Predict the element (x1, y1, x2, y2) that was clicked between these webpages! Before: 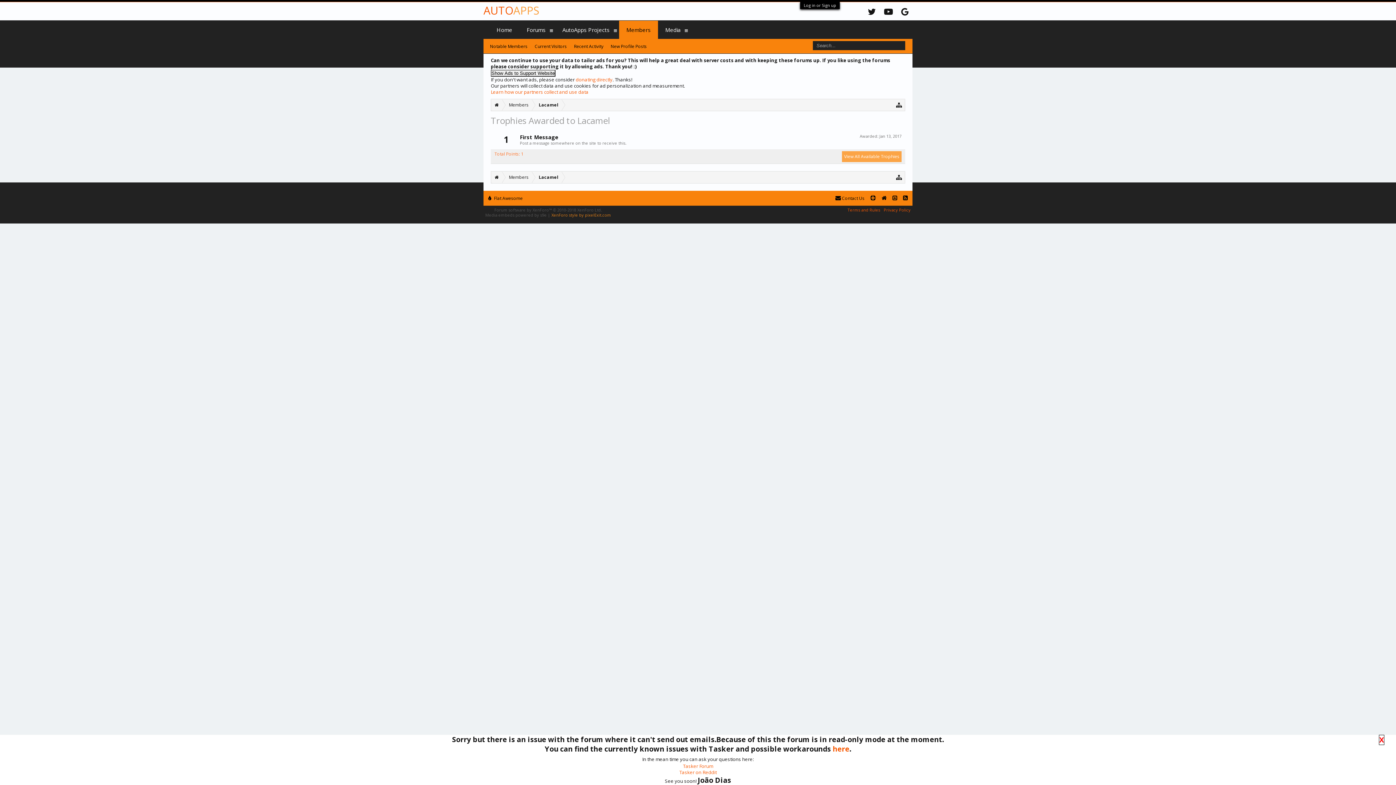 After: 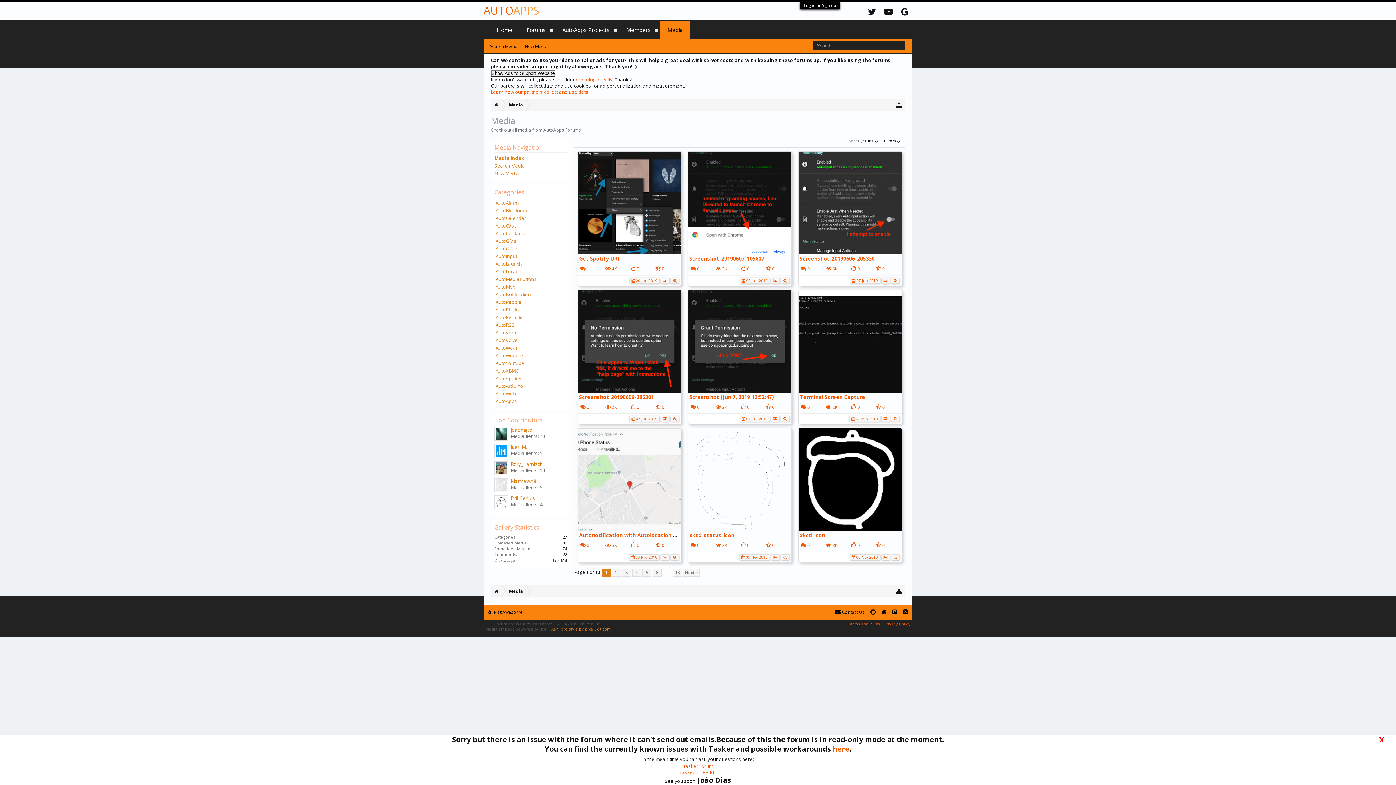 Action: label: Media bbox: (658, 20, 688, 38)